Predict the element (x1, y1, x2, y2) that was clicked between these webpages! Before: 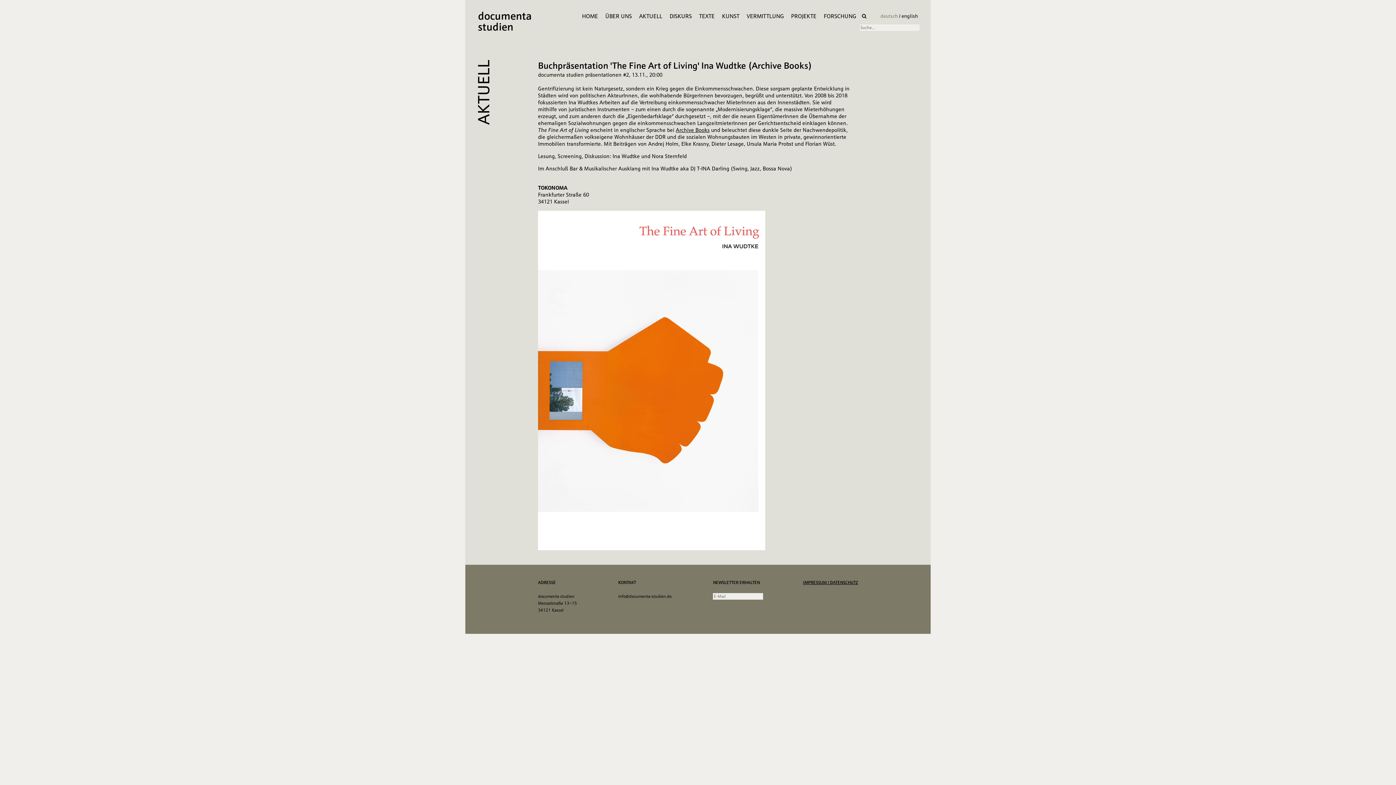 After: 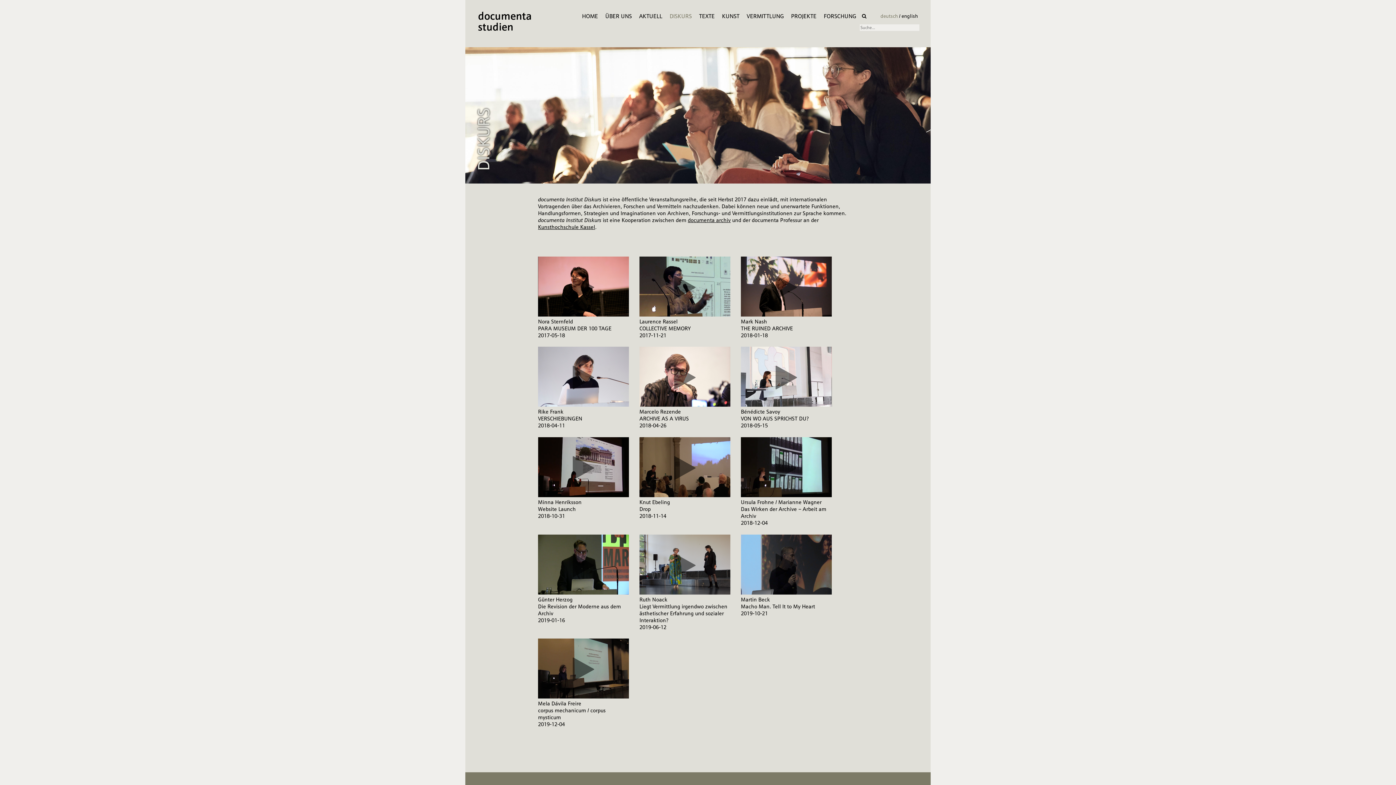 Action: bbox: (669, 12, 692, 20) label: DISKURS